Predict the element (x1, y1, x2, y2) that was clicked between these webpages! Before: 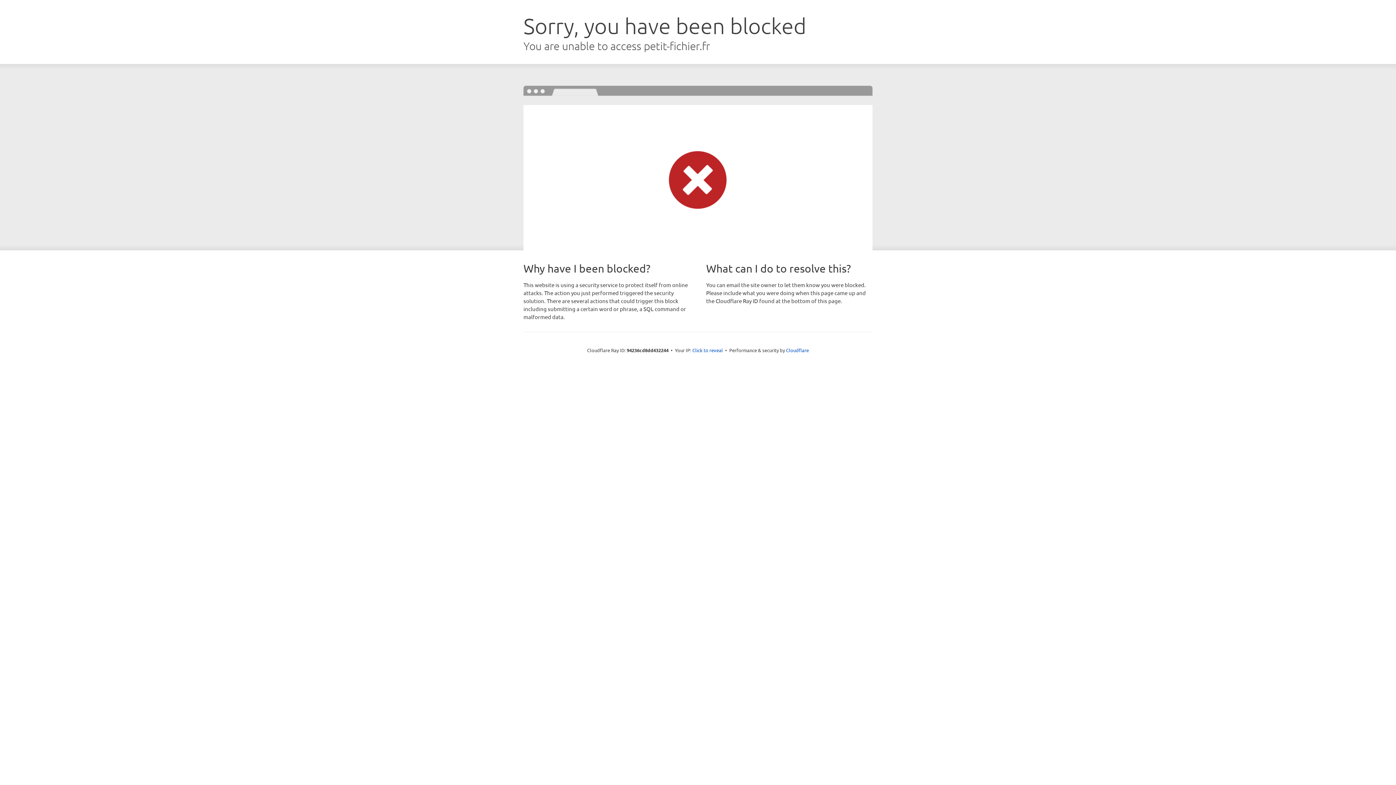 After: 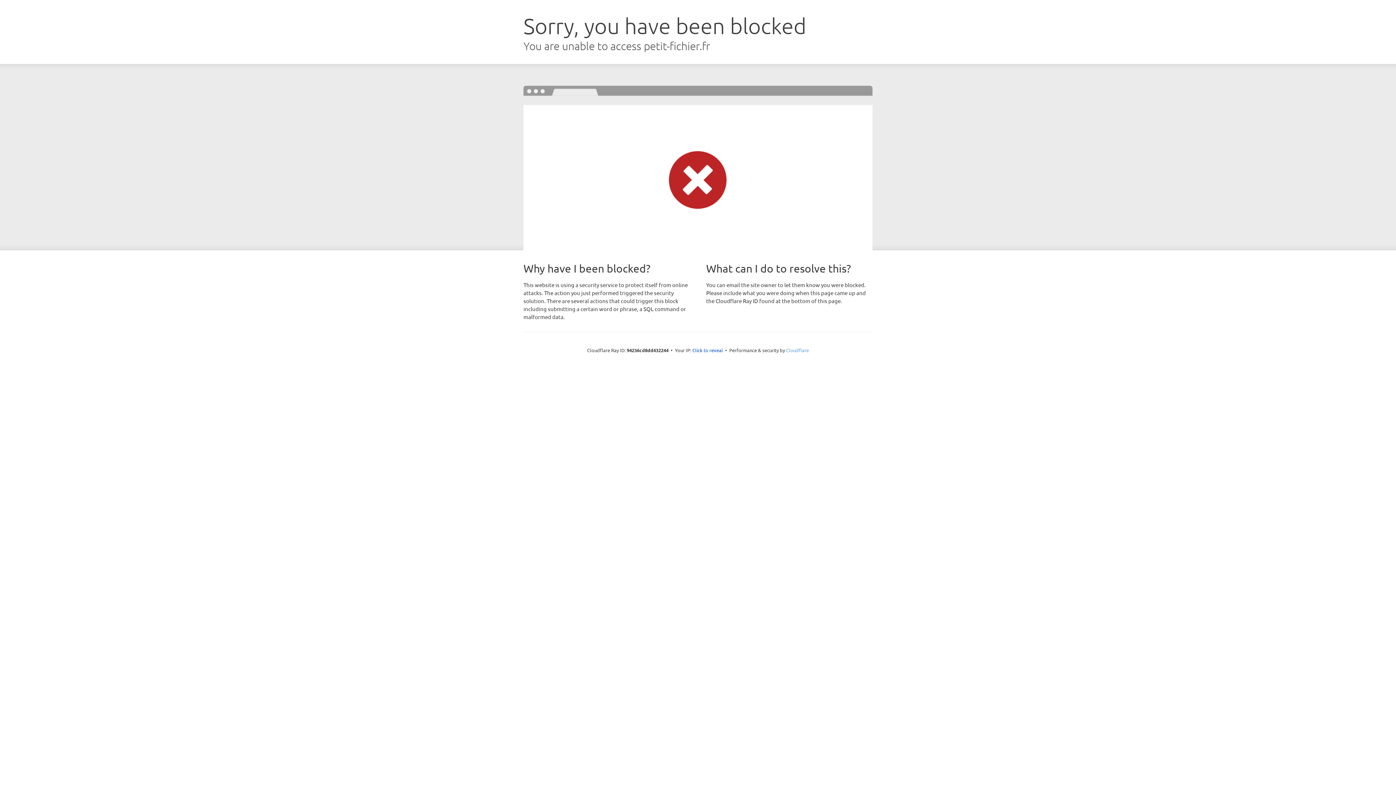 Action: label: Cloudflare bbox: (786, 347, 809, 353)